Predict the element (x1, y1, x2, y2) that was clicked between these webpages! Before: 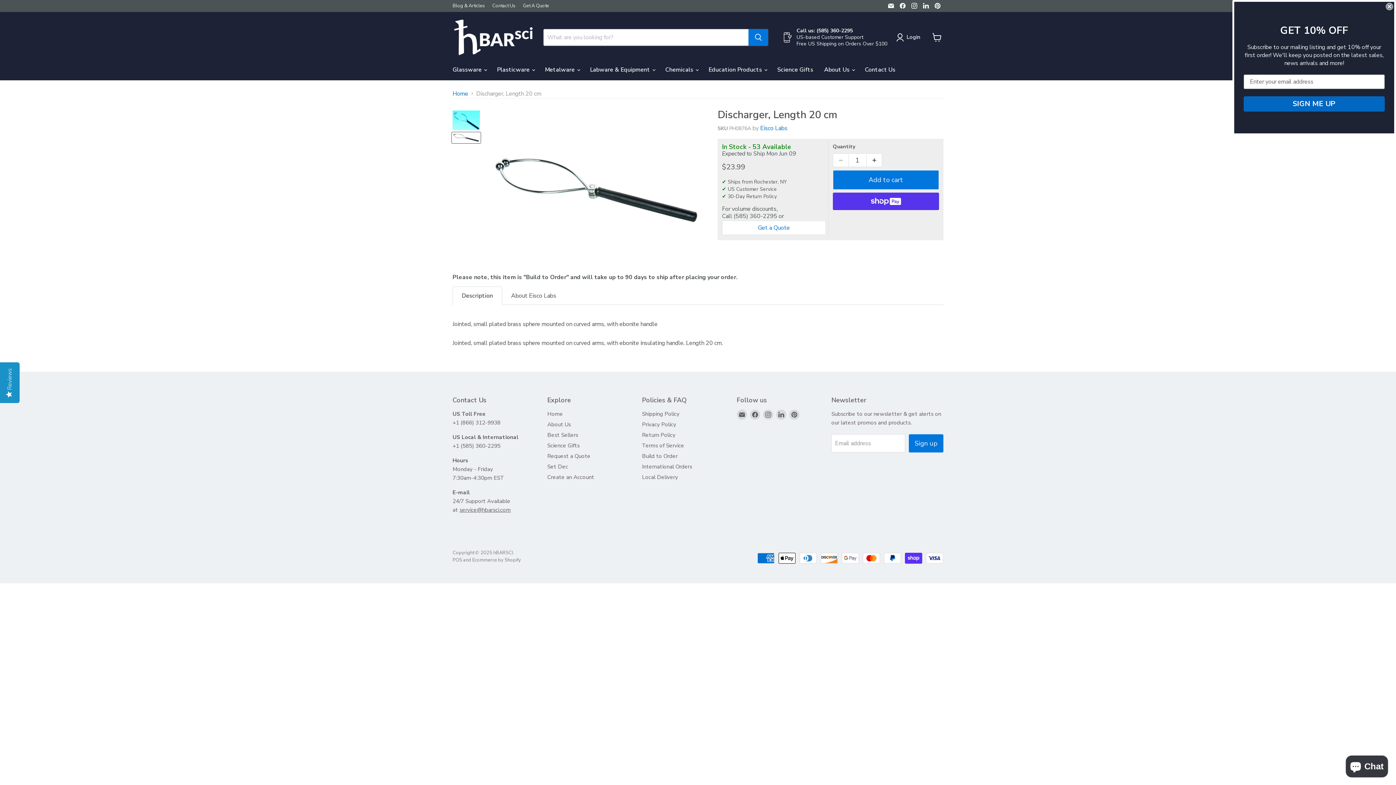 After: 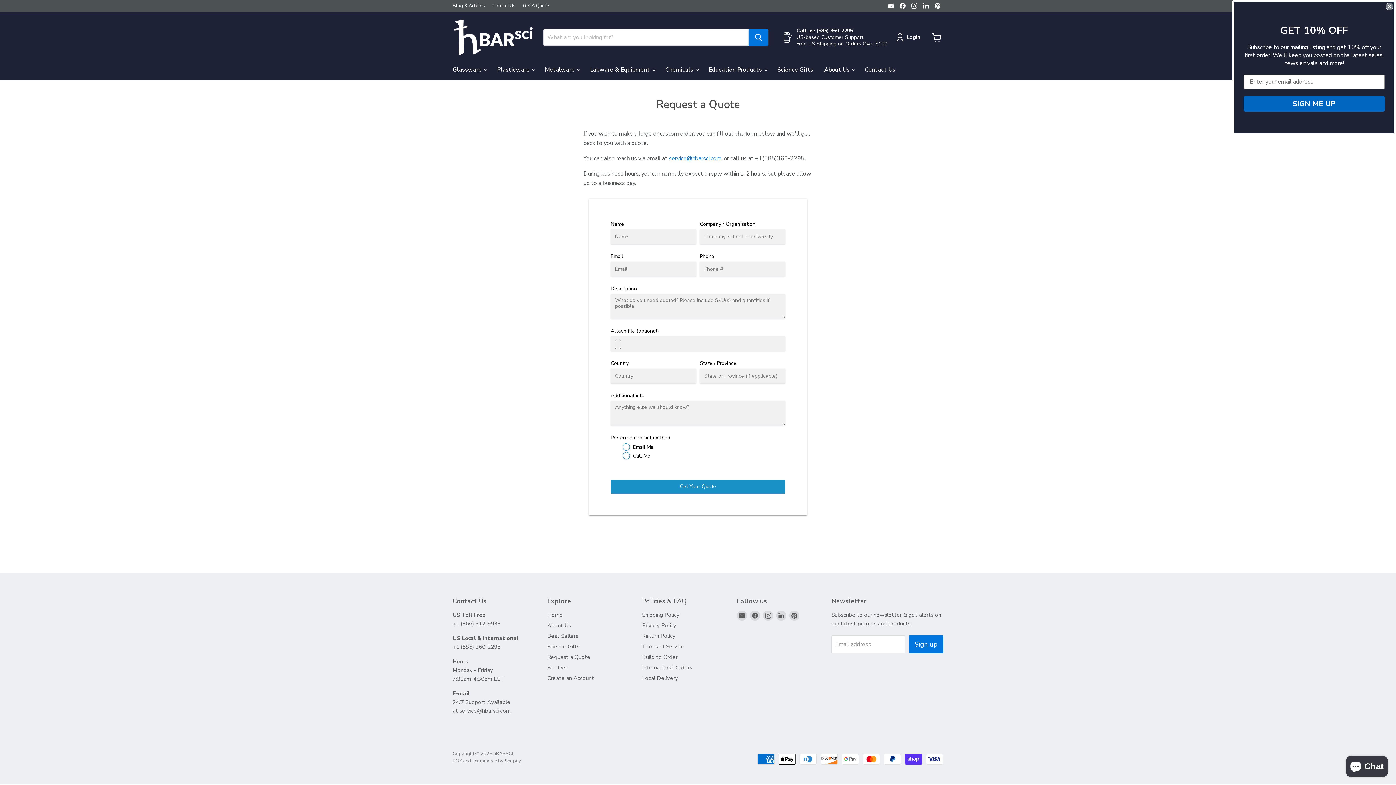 Action: label: Get A Quote bbox: (522, 3, 549, 8)